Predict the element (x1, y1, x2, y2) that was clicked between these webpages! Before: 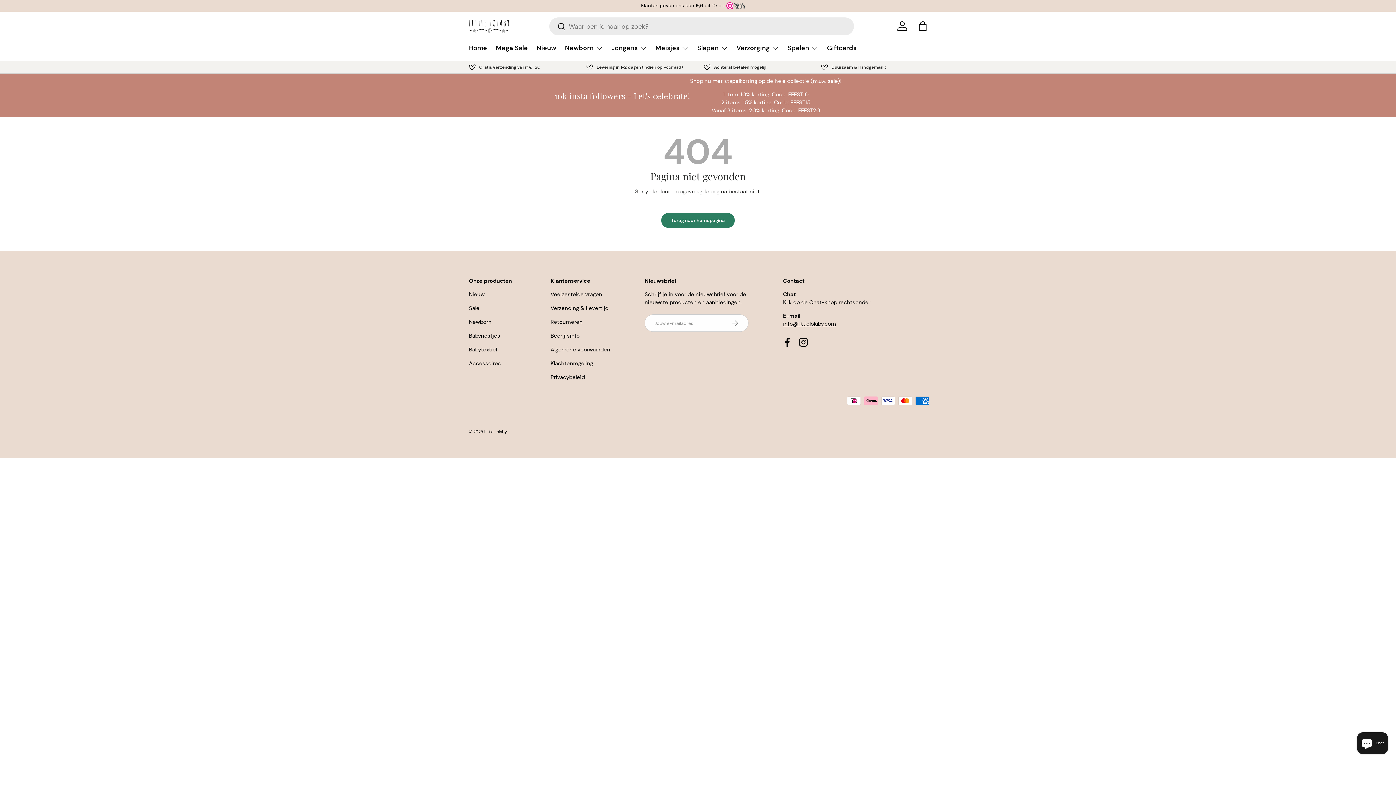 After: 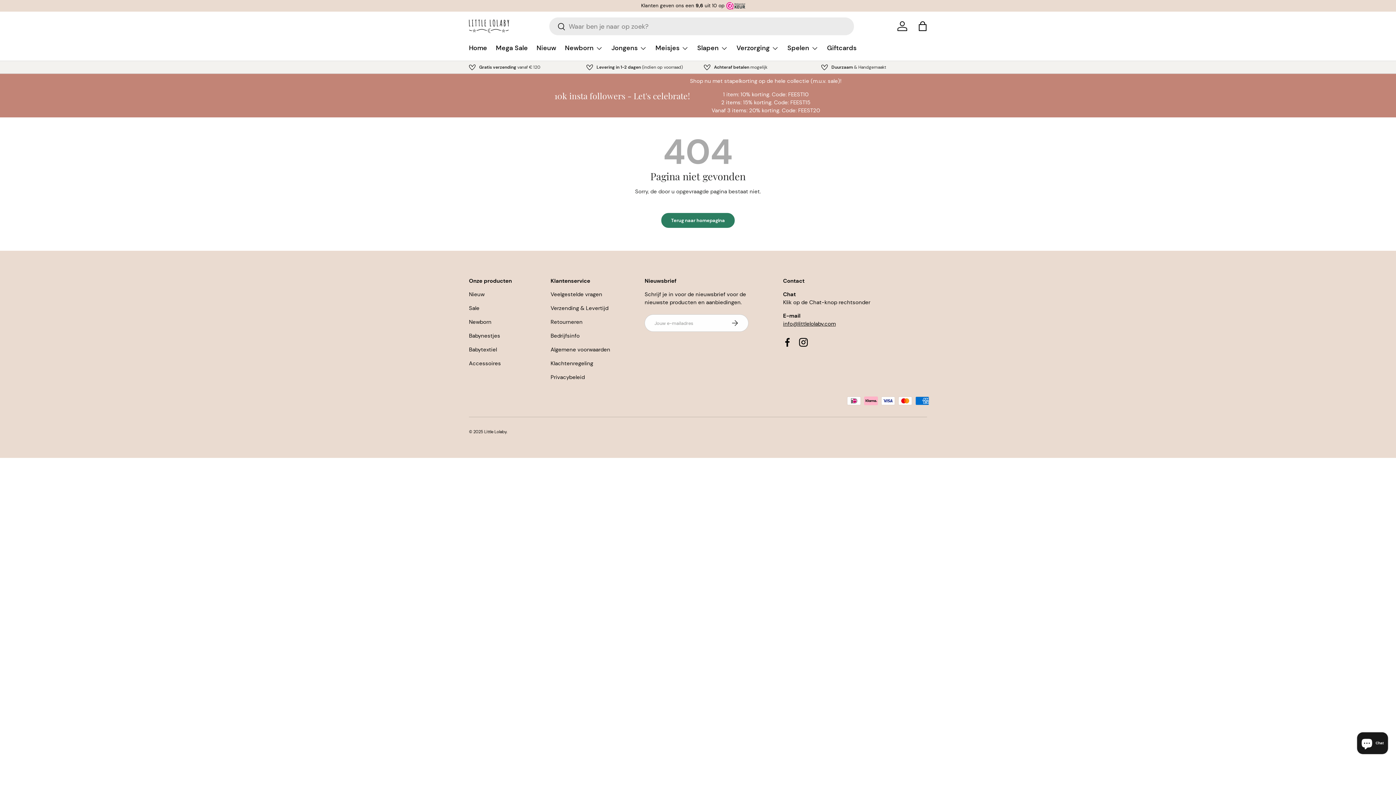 Action: label: Verzending & Levertijd bbox: (550, 304, 608, 311)